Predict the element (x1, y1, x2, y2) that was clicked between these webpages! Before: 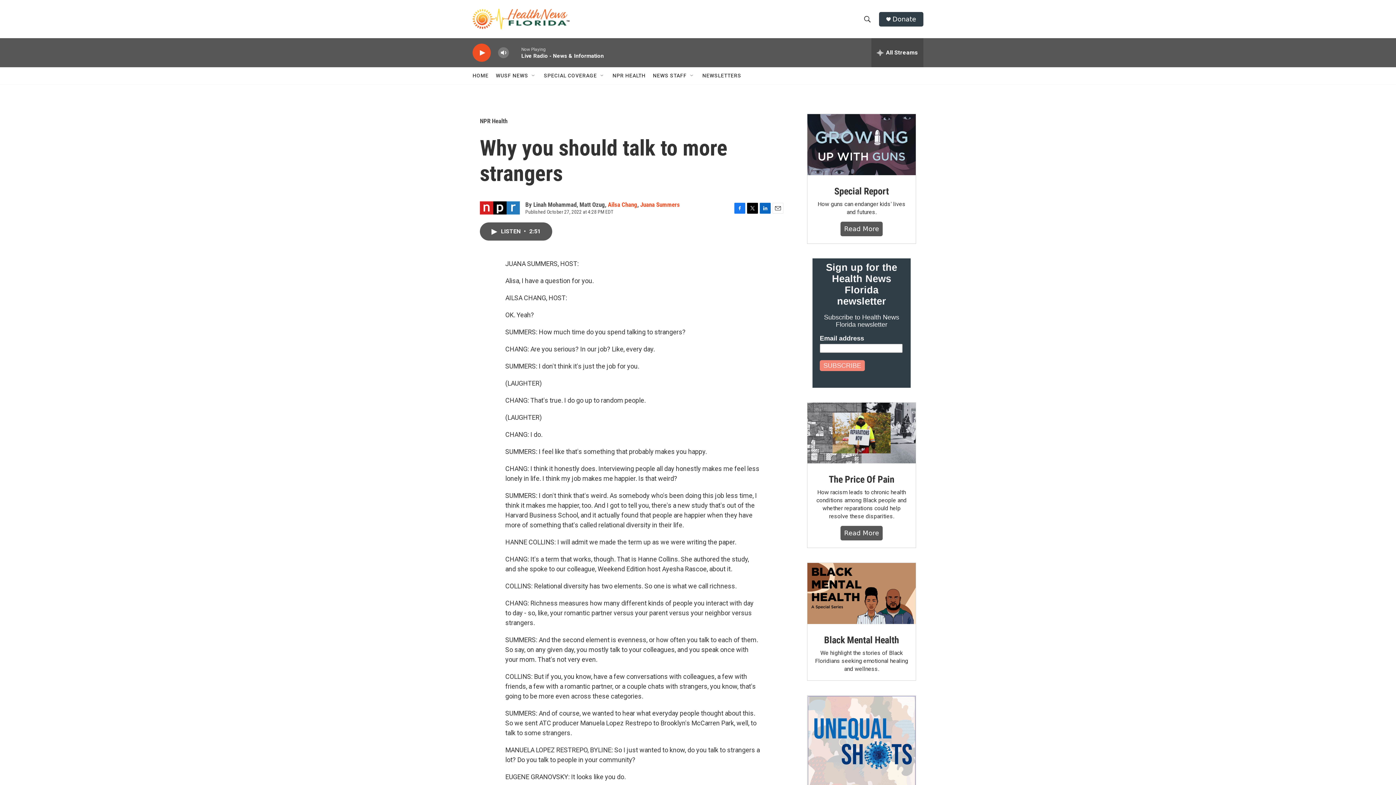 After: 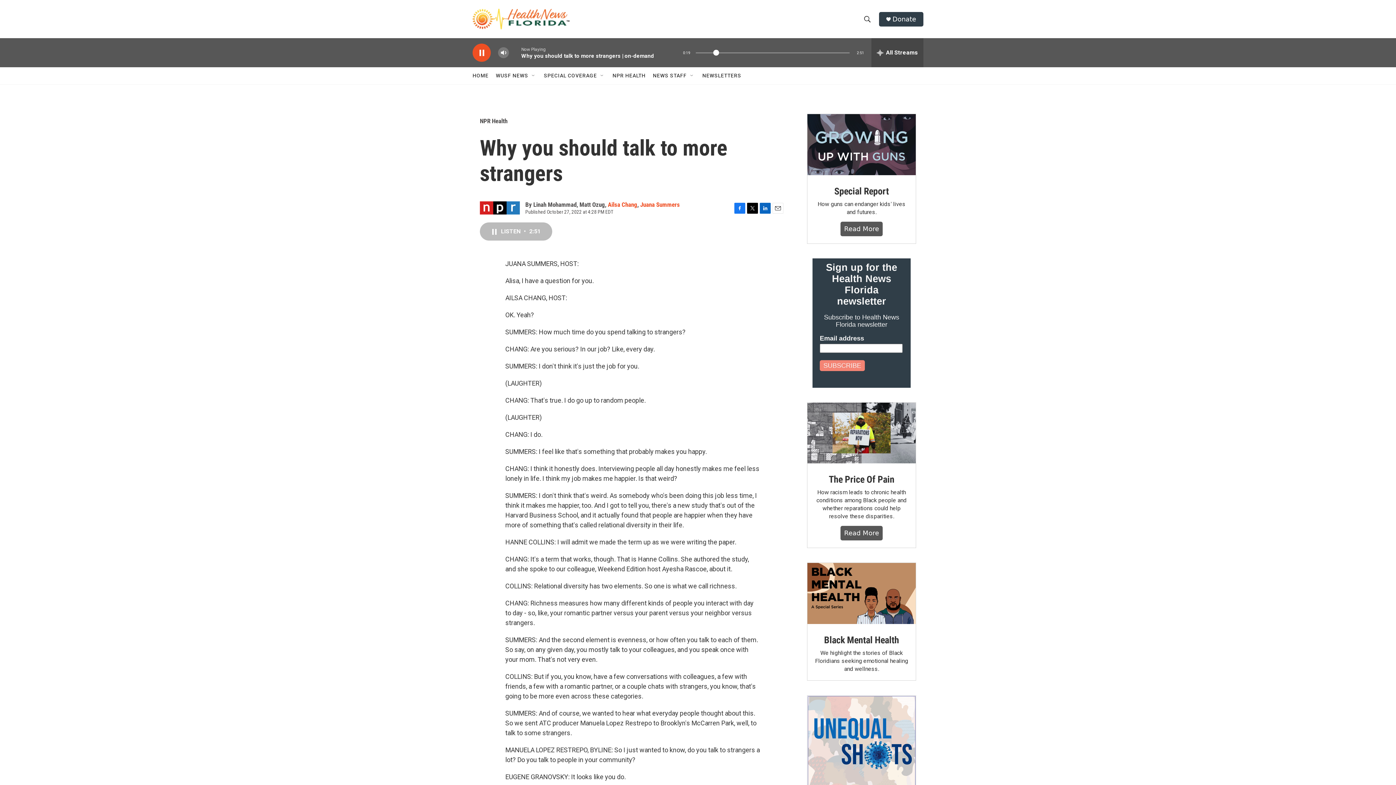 Action: label: LISTEN • 2:51 bbox: (480, 222, 552, 240)